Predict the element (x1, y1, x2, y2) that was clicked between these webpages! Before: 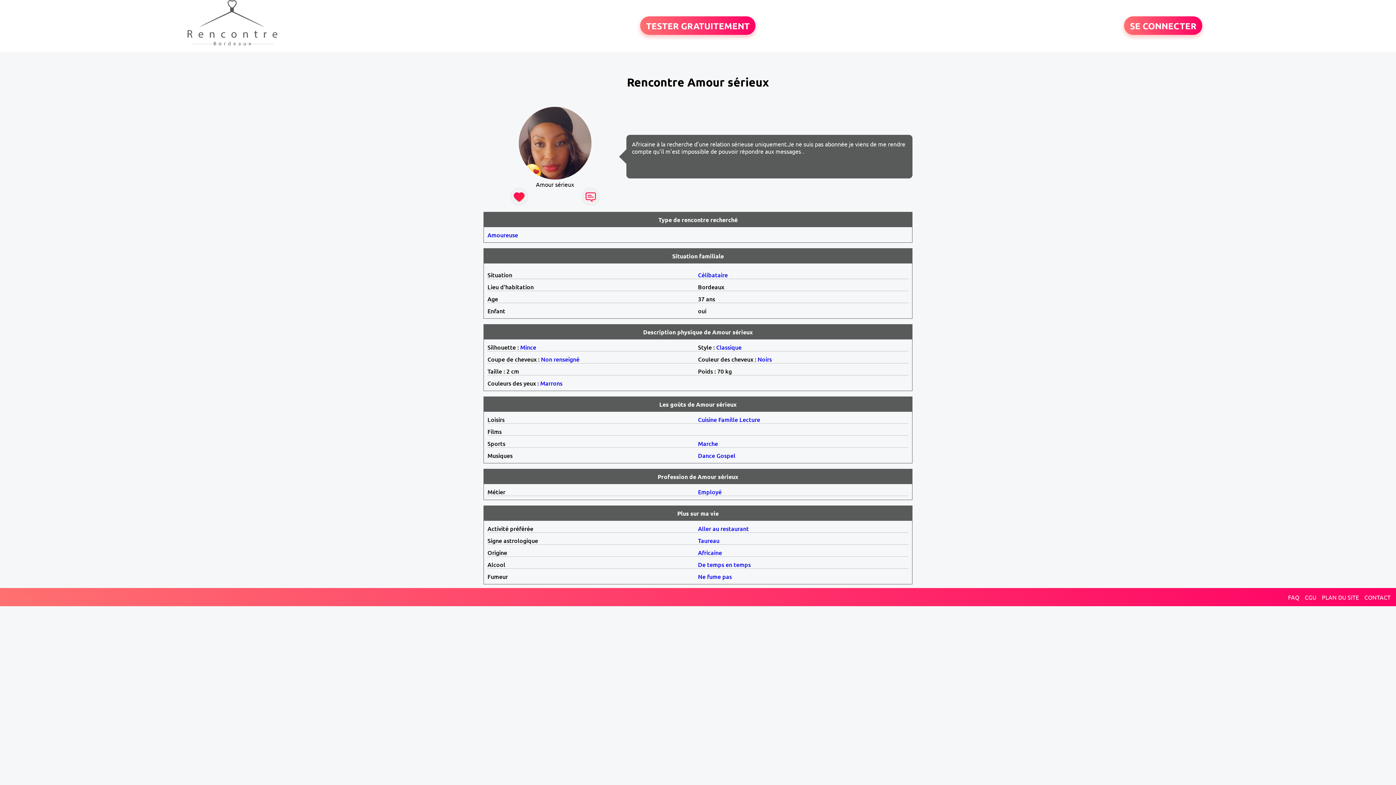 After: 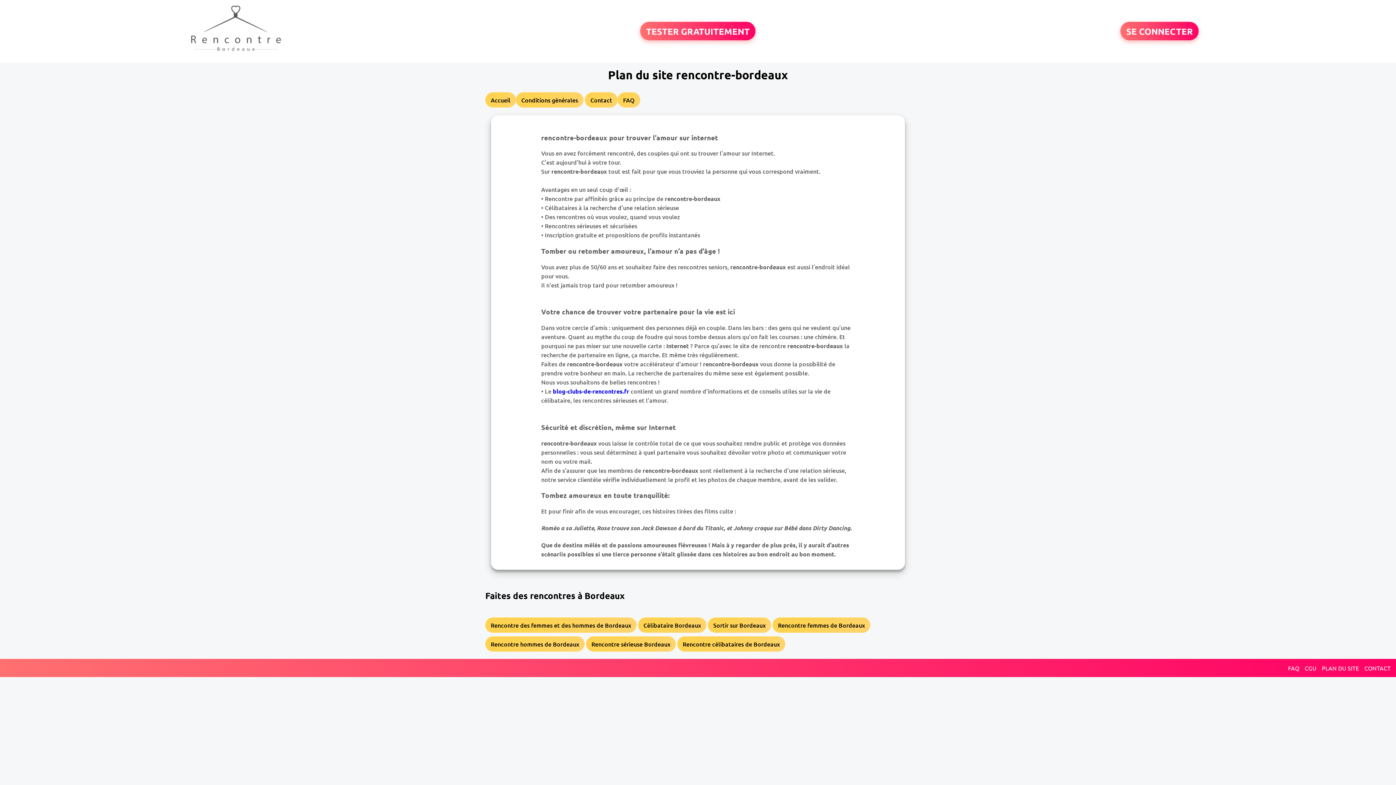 Action: bbox: (1322, 593, 1359, 601) label: PLAN DU SITE